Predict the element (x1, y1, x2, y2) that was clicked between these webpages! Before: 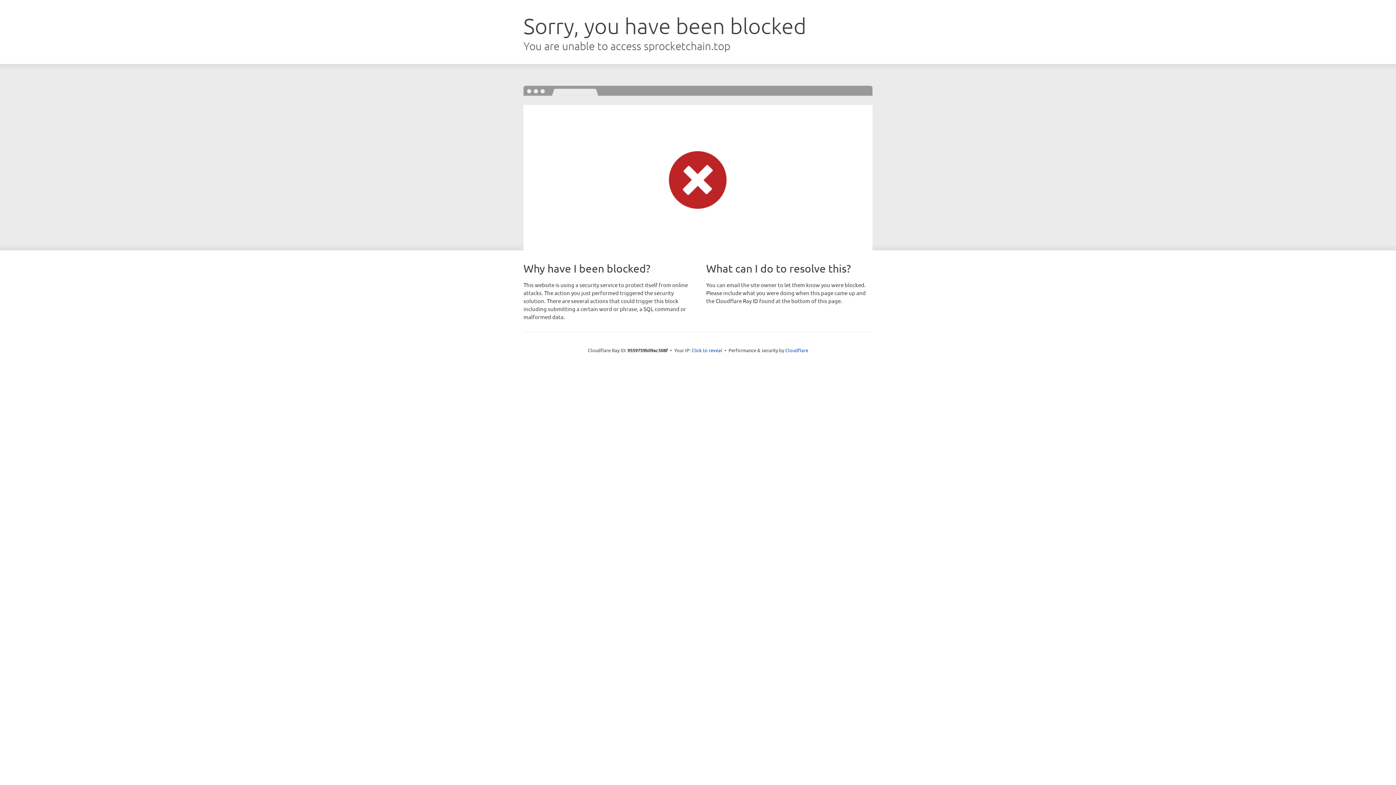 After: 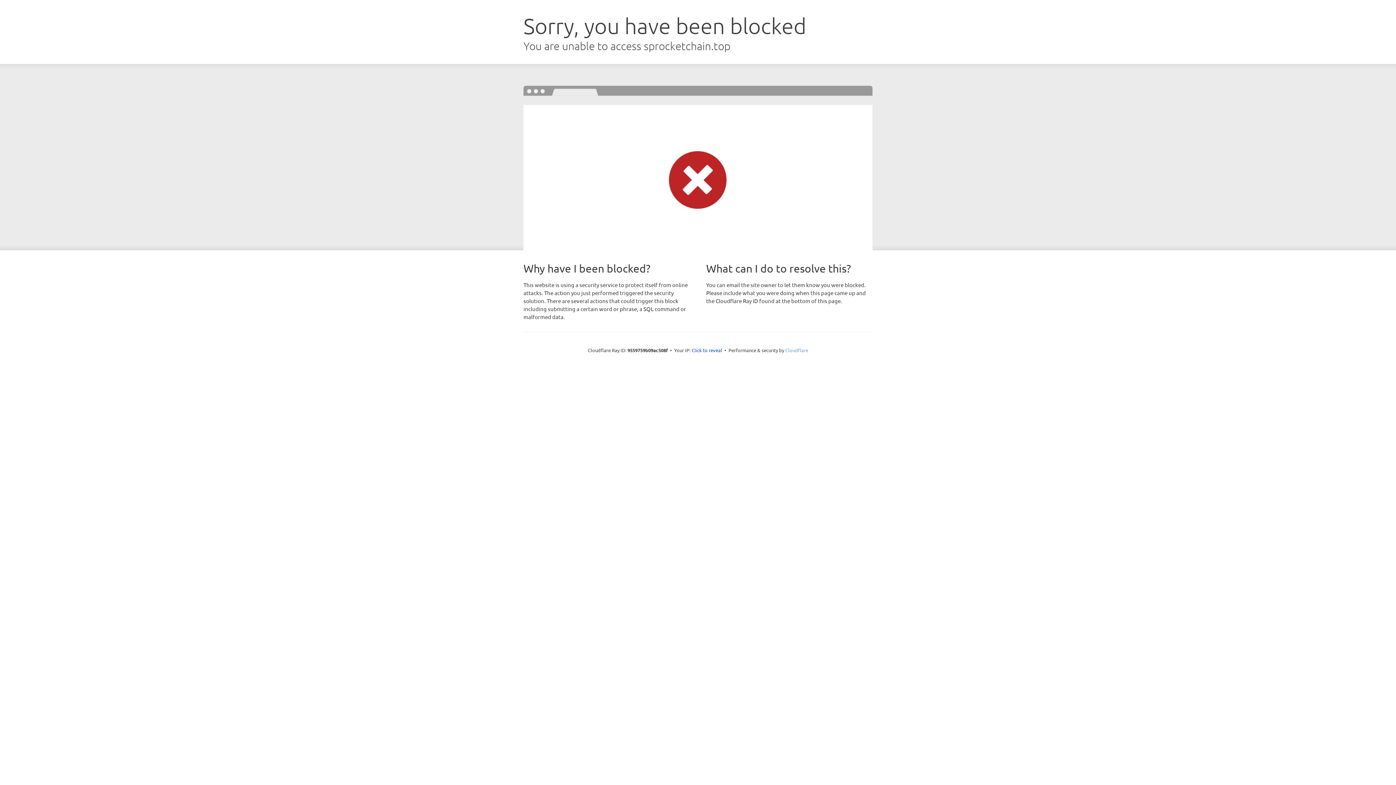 Action: bbox: (785, 347, 808, 353) label: Cloudflare